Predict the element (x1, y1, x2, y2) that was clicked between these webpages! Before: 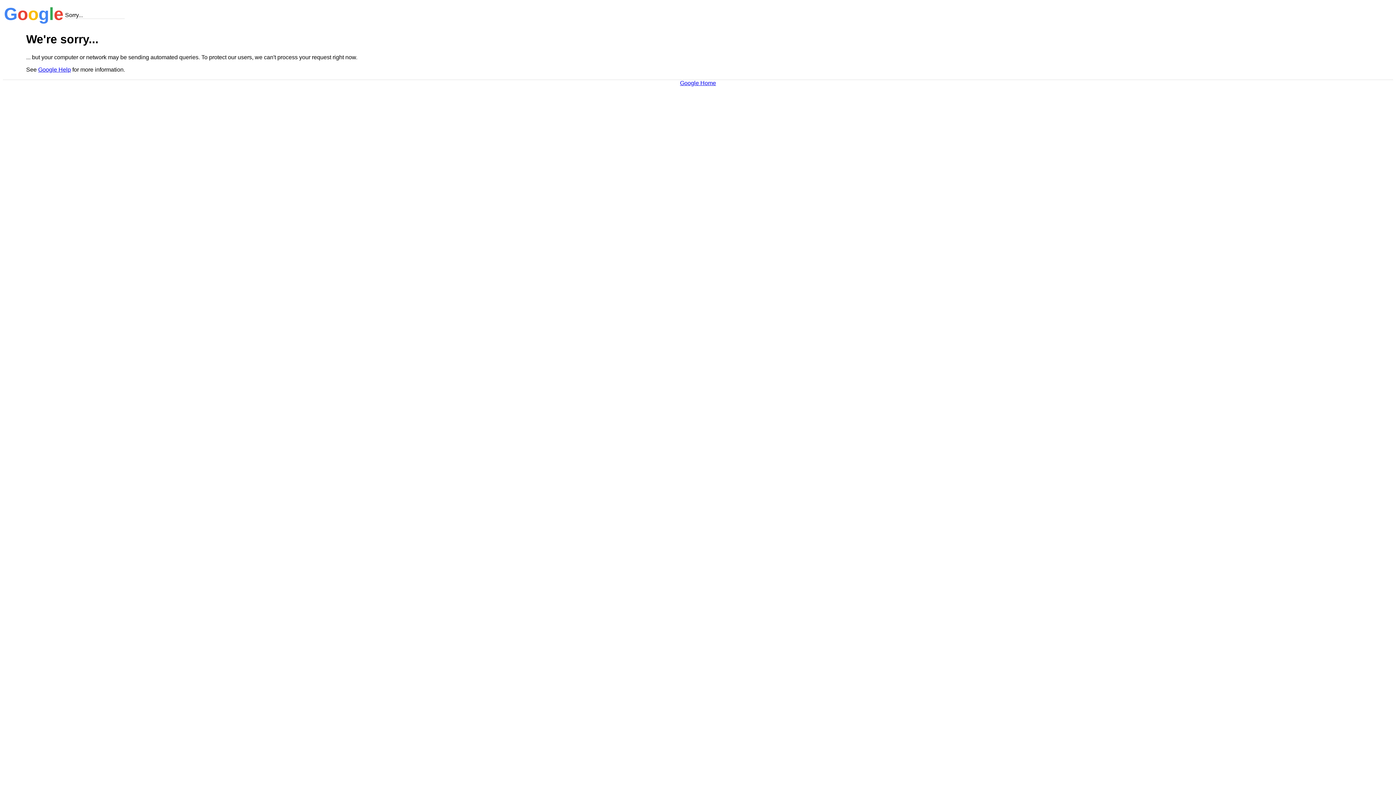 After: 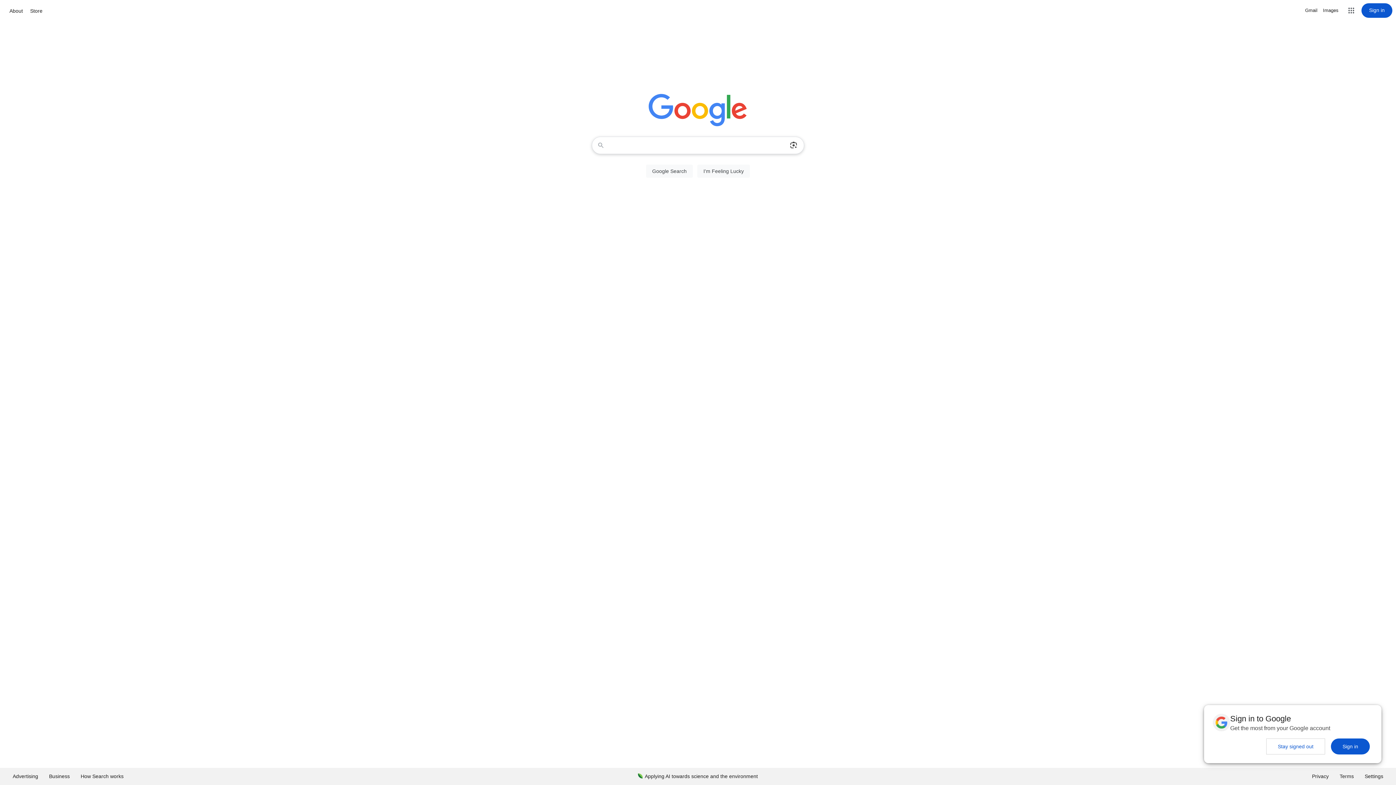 Action: label: Google Home bbox: (680, 79, 716, 86)